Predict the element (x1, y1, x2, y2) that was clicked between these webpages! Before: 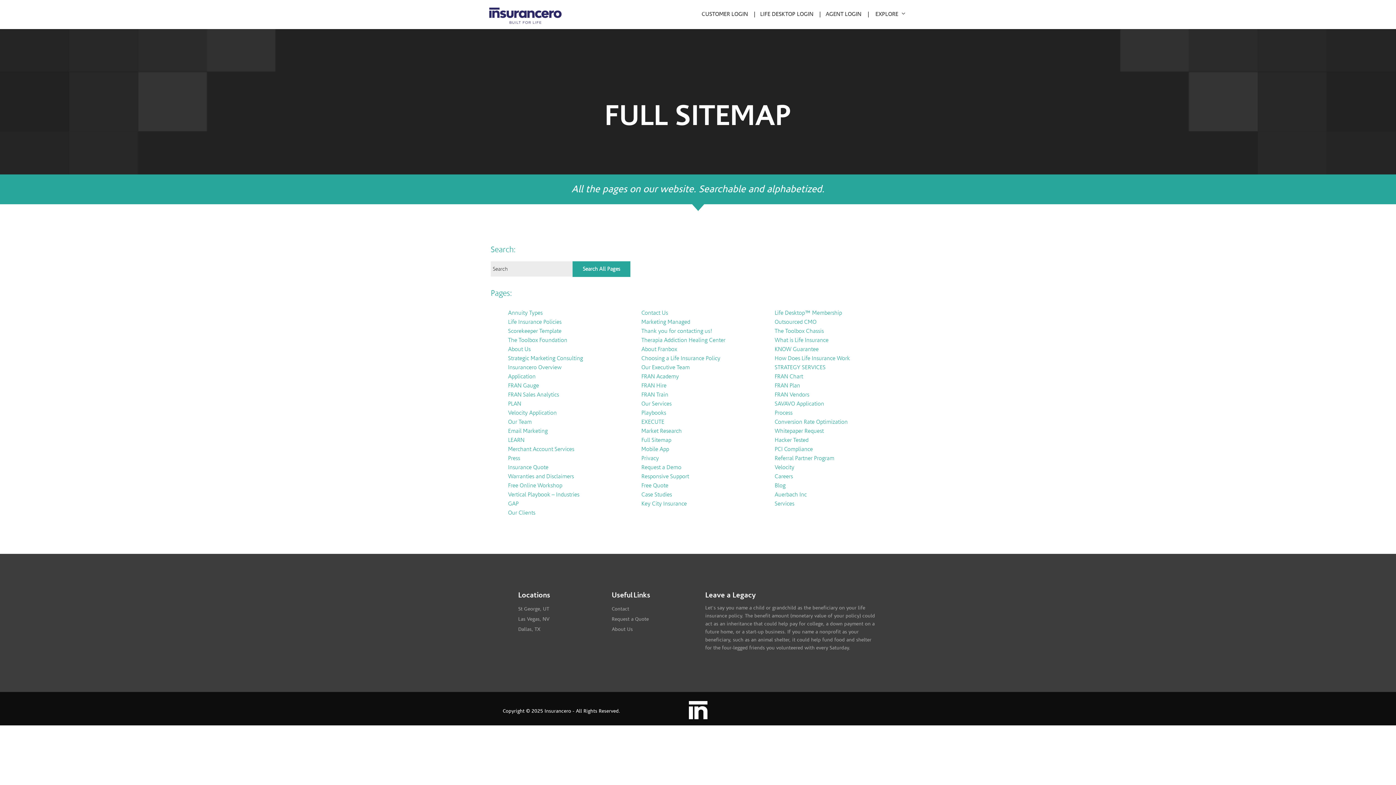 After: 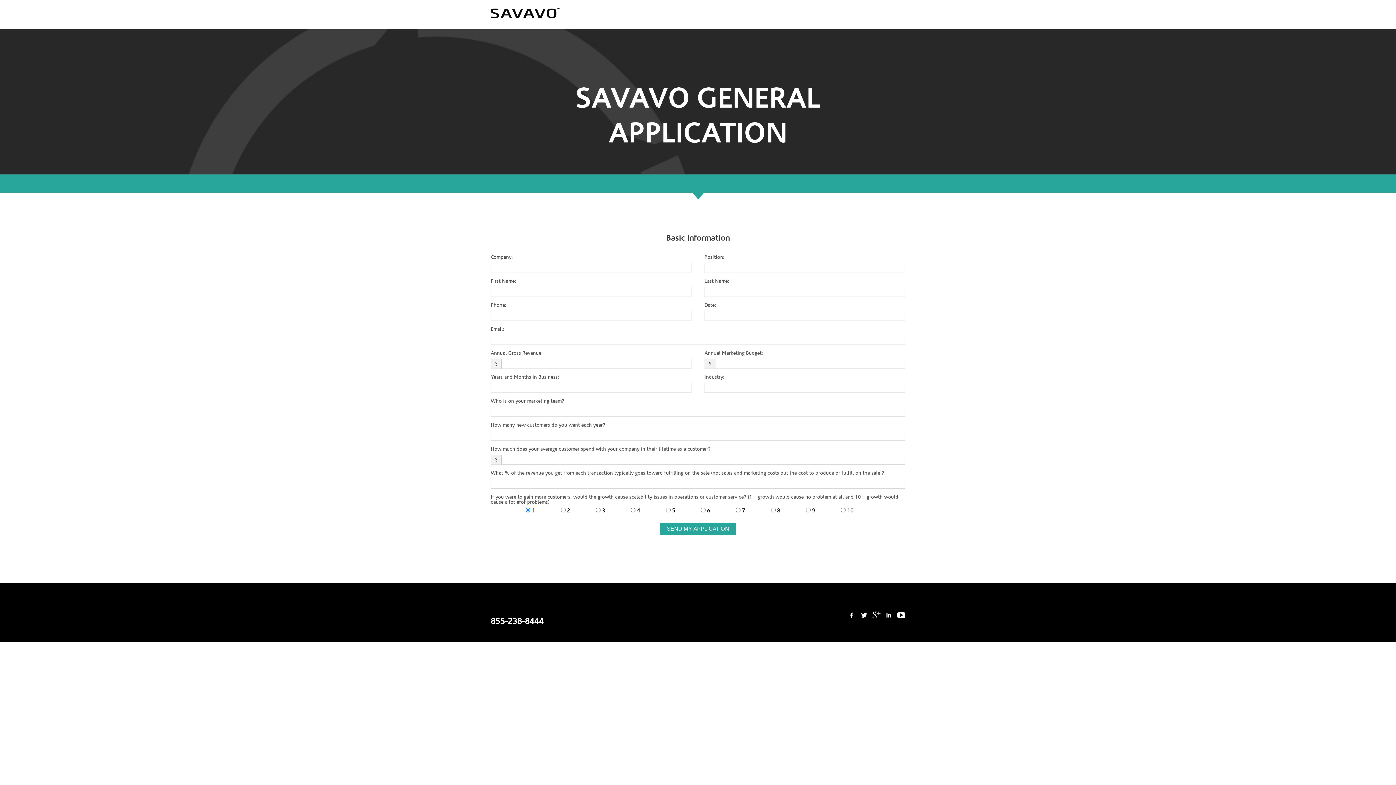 Action: bbox: (774, 401, 824, 407) label: SAVAVO Application